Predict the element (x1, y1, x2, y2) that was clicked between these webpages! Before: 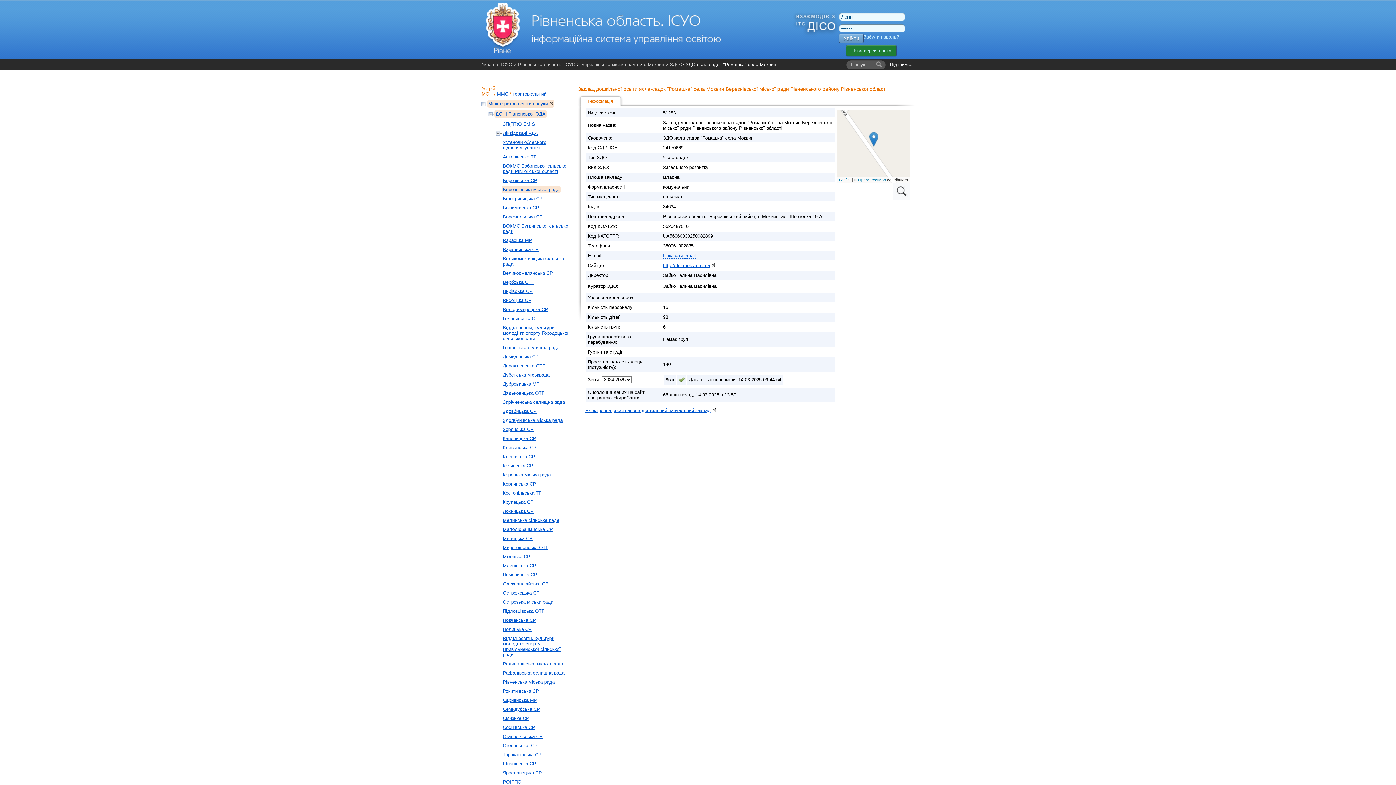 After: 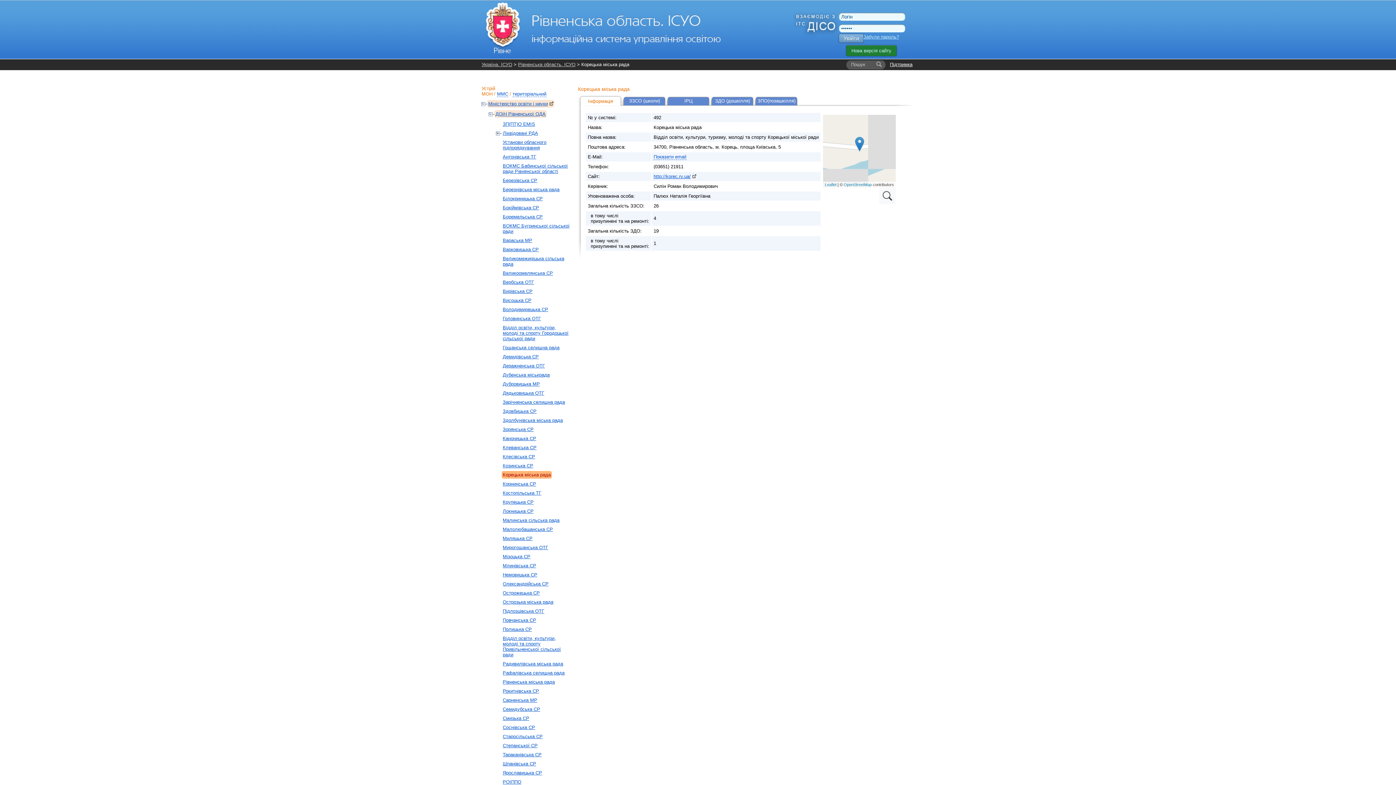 Action: label: Корецька міська рада bbox: (501, 471, 552, 478)